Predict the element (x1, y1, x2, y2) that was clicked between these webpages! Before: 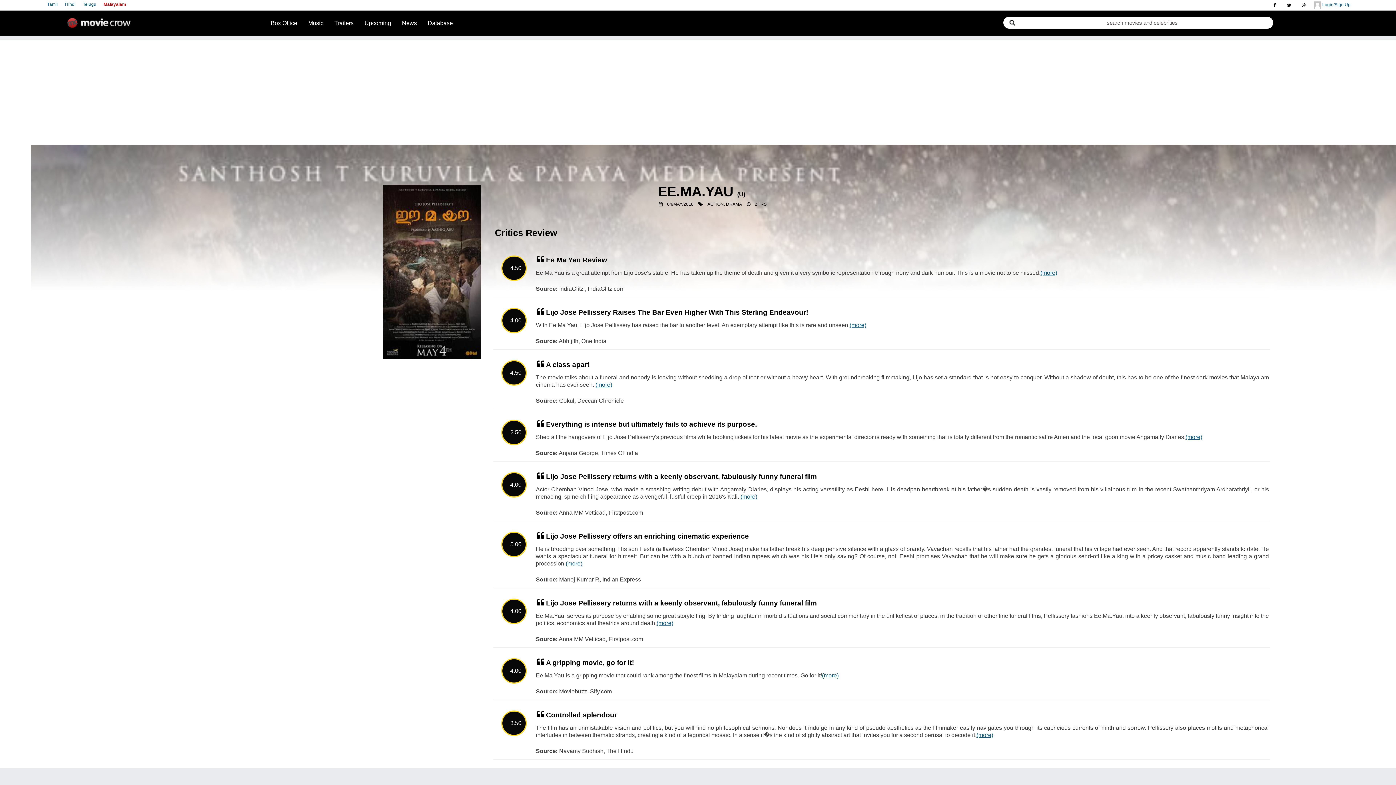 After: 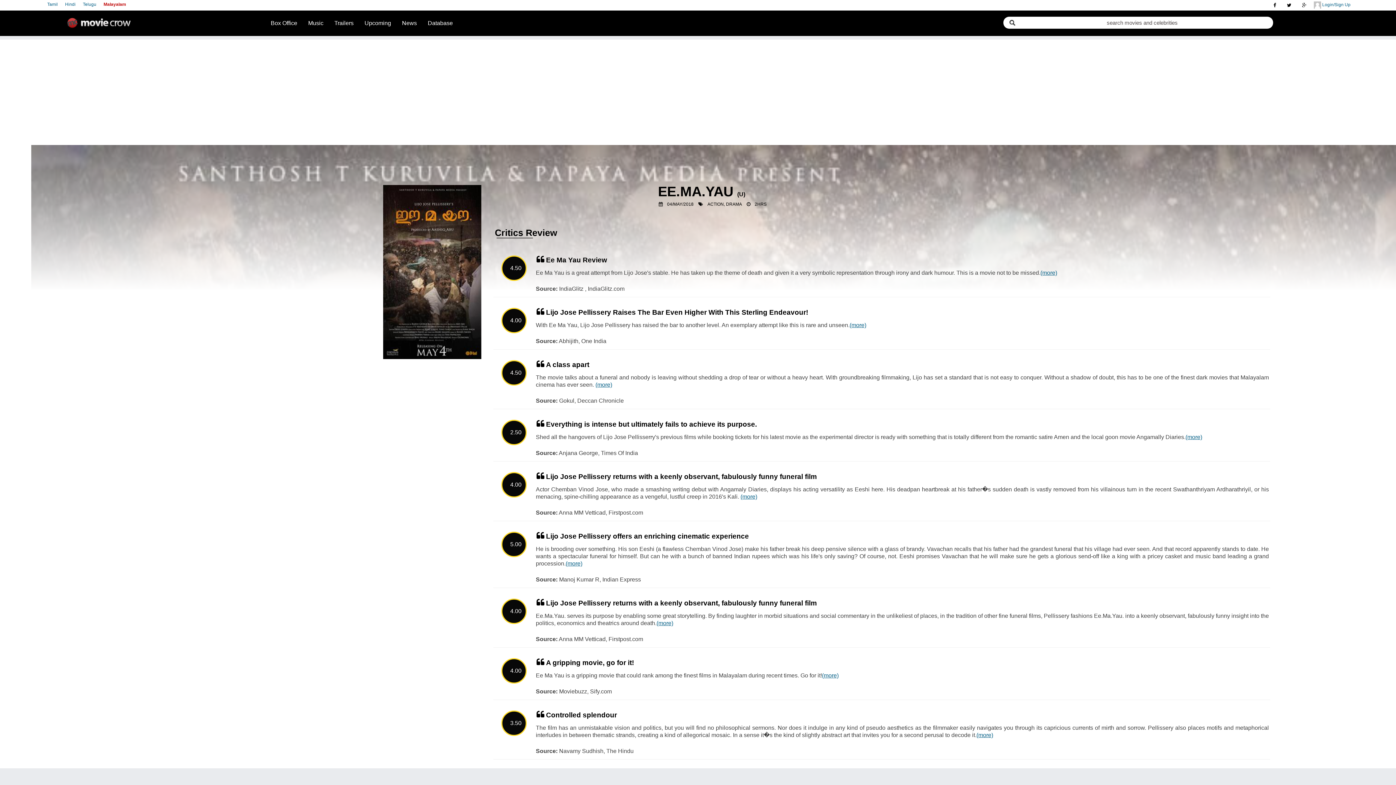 Action: bbox: (976, 732, 993, 738) label: (more)